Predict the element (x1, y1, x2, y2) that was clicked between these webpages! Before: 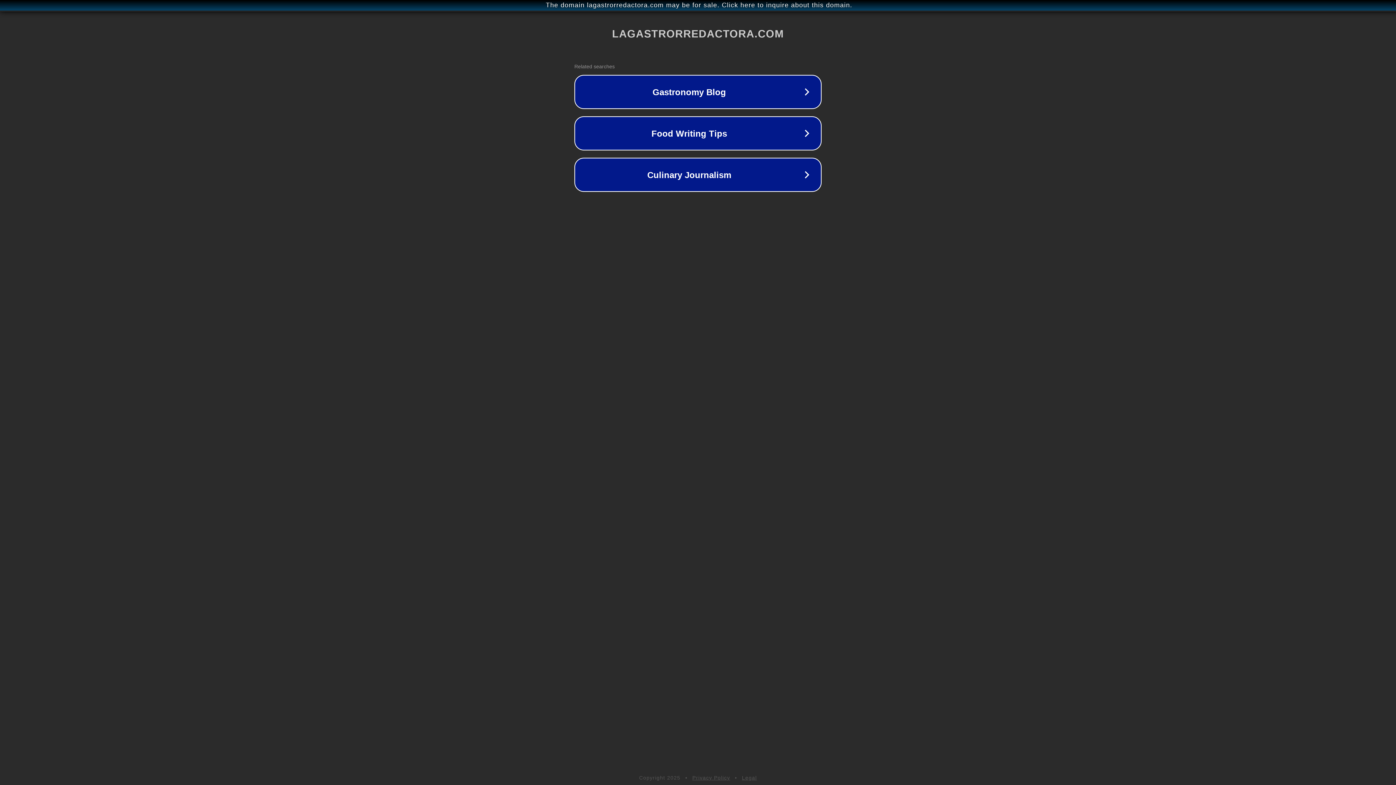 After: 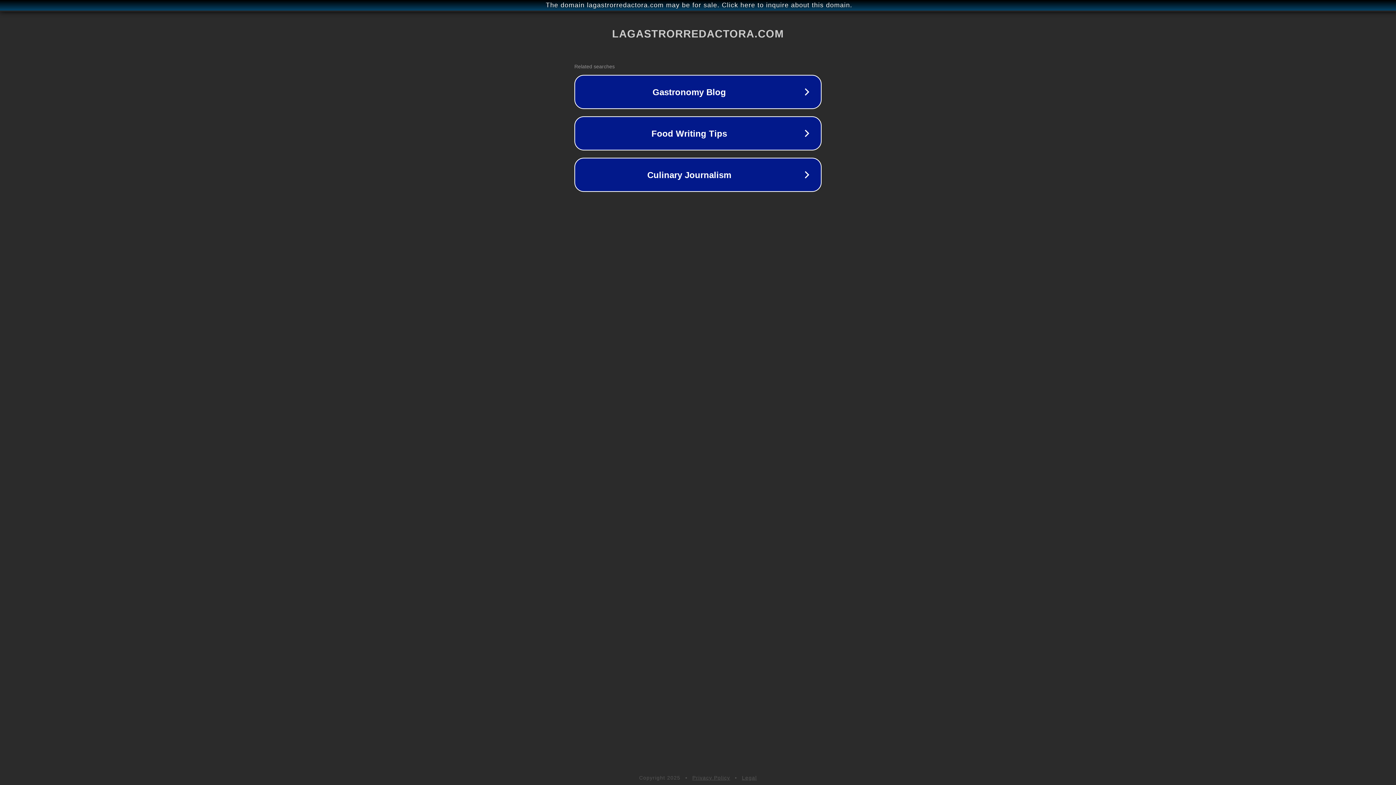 Action: label: Privacy Policy bbox: (692, 775, 730, 781)